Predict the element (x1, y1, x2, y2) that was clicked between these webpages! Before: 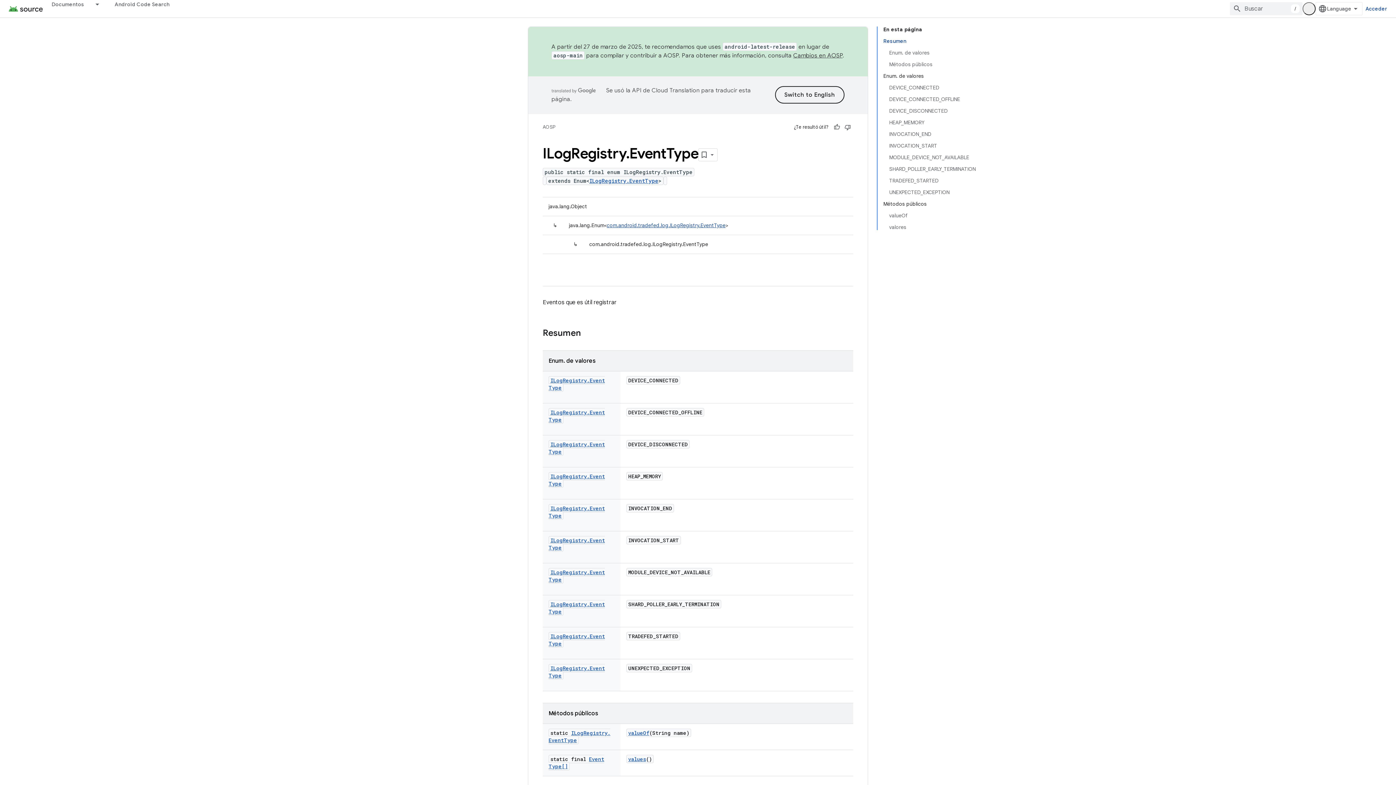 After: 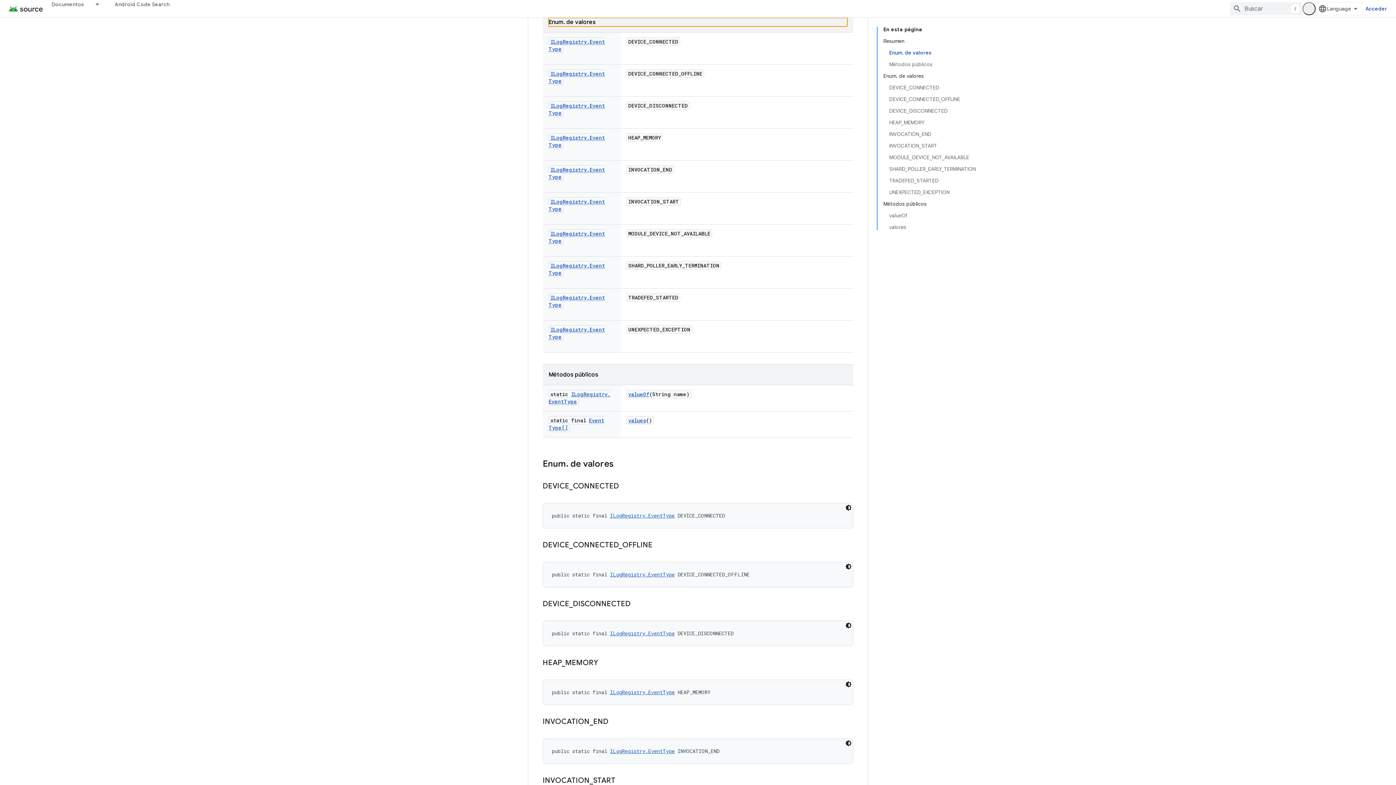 Action: bbox: (889, 46, 976, 58) label: Enum. de valores